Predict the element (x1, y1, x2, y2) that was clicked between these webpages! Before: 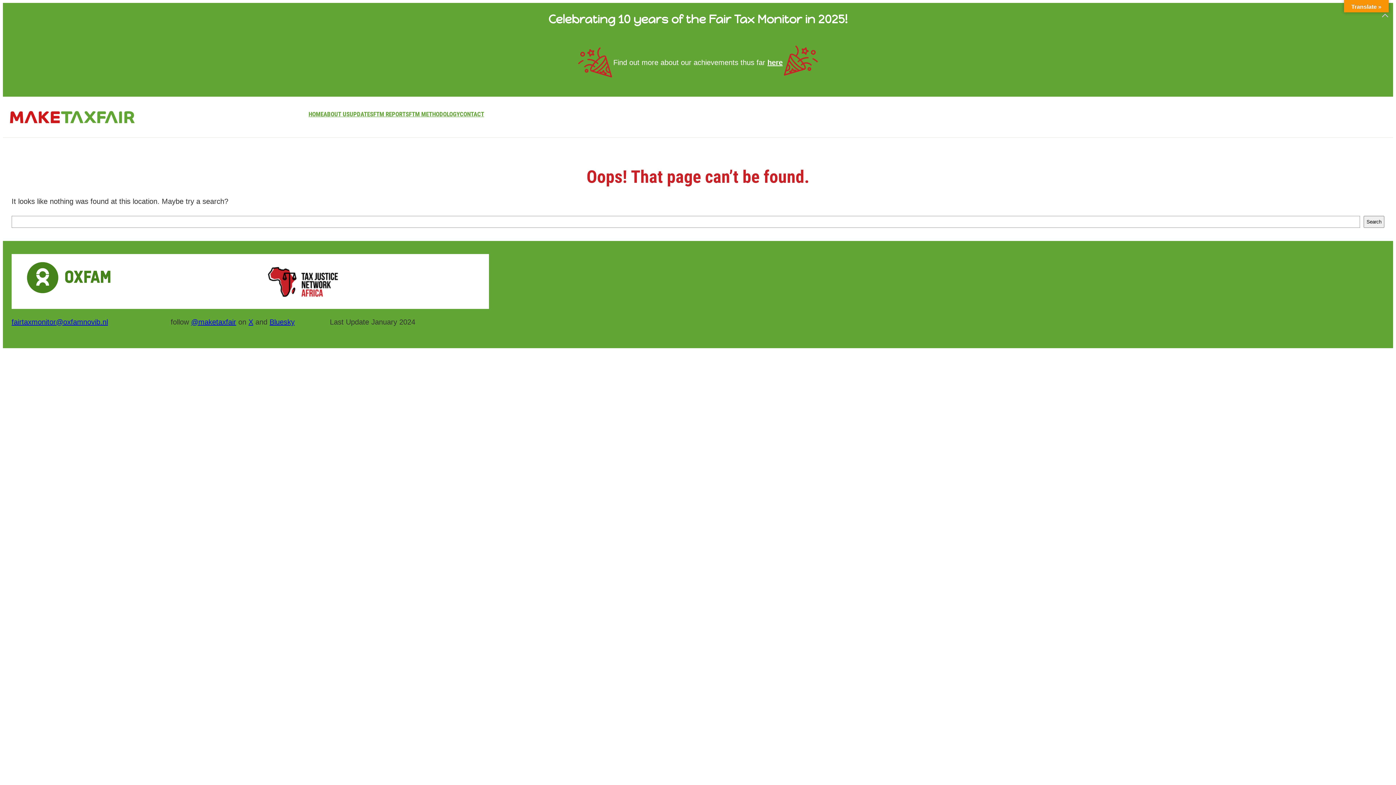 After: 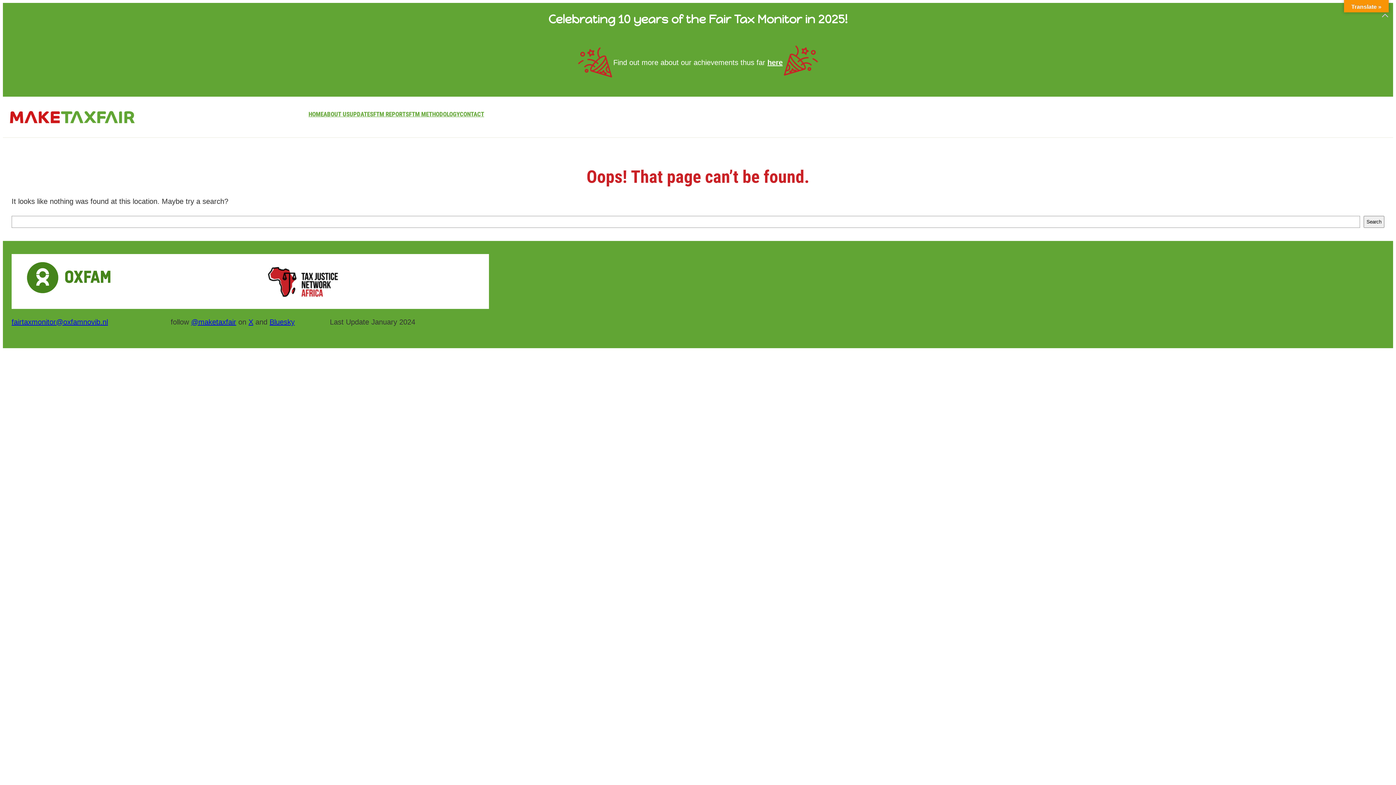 Action: bbox: (767, 58, 782, 66) label: here